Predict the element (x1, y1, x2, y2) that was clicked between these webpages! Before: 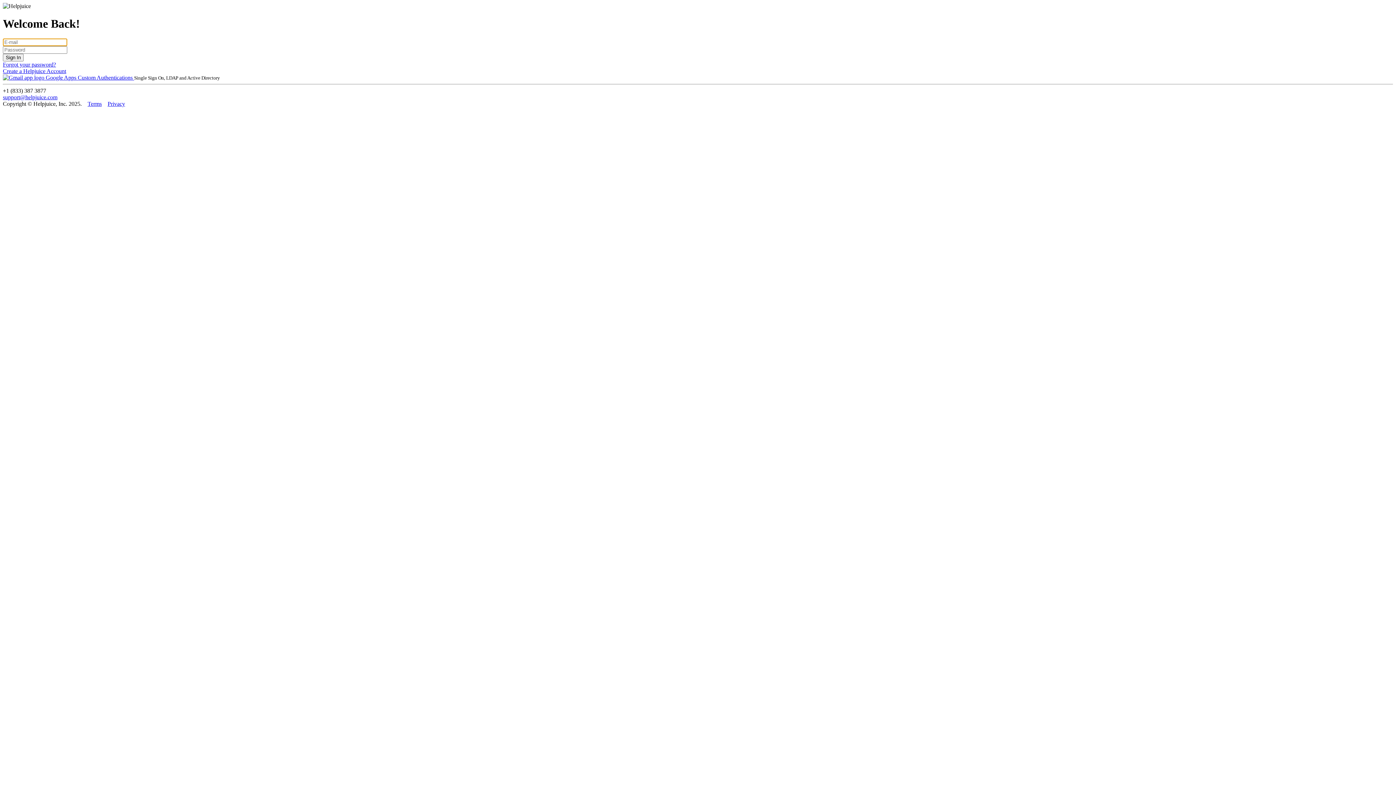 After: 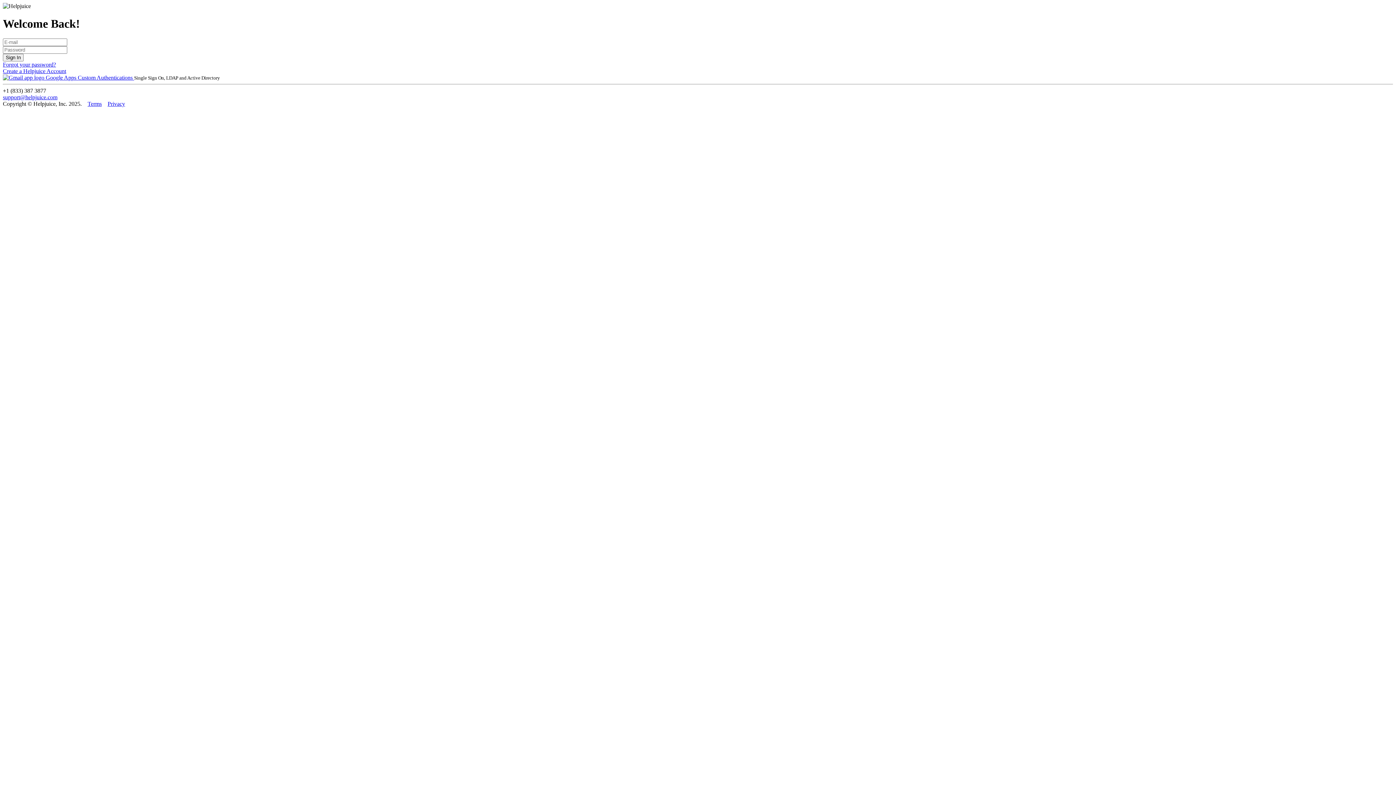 Action: label: Terms bbox: (87, 100, 101, 106)